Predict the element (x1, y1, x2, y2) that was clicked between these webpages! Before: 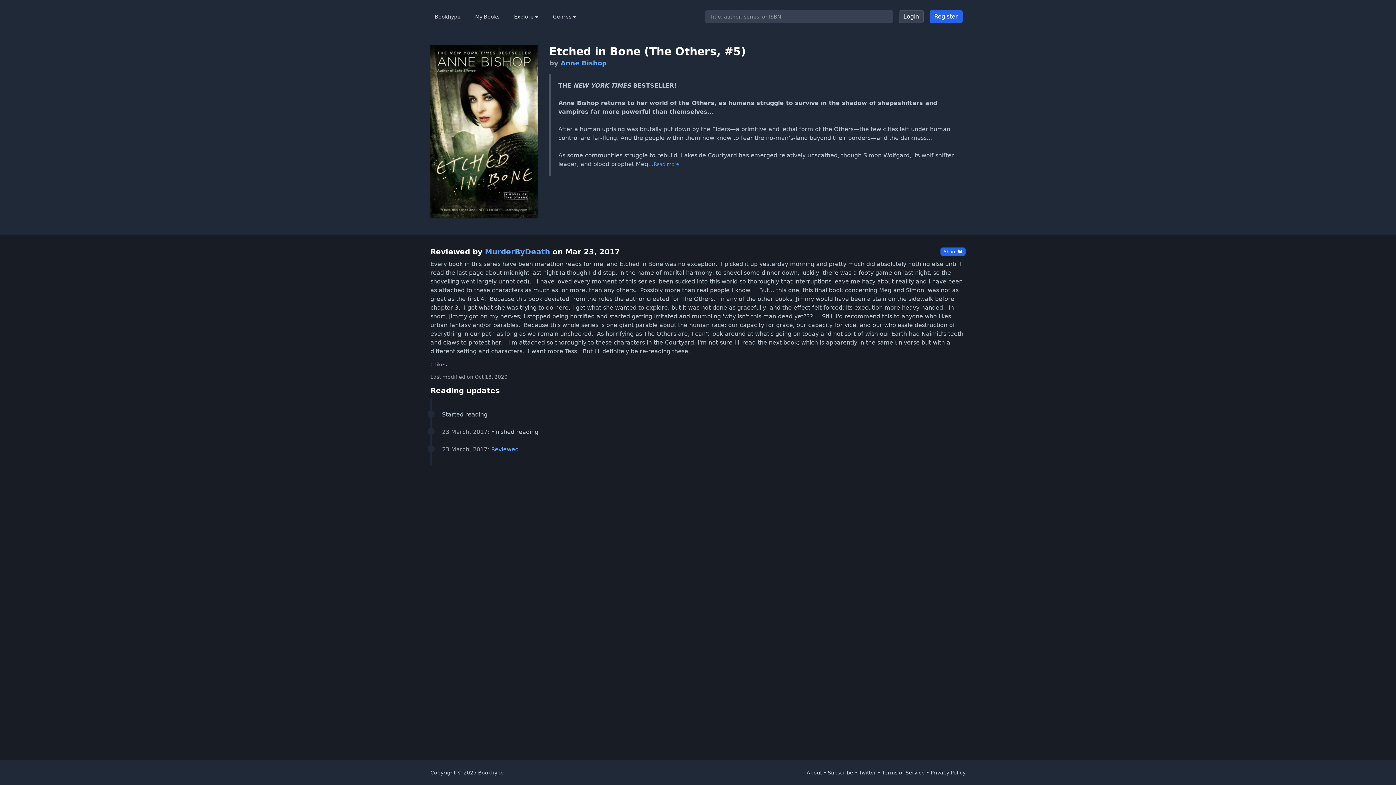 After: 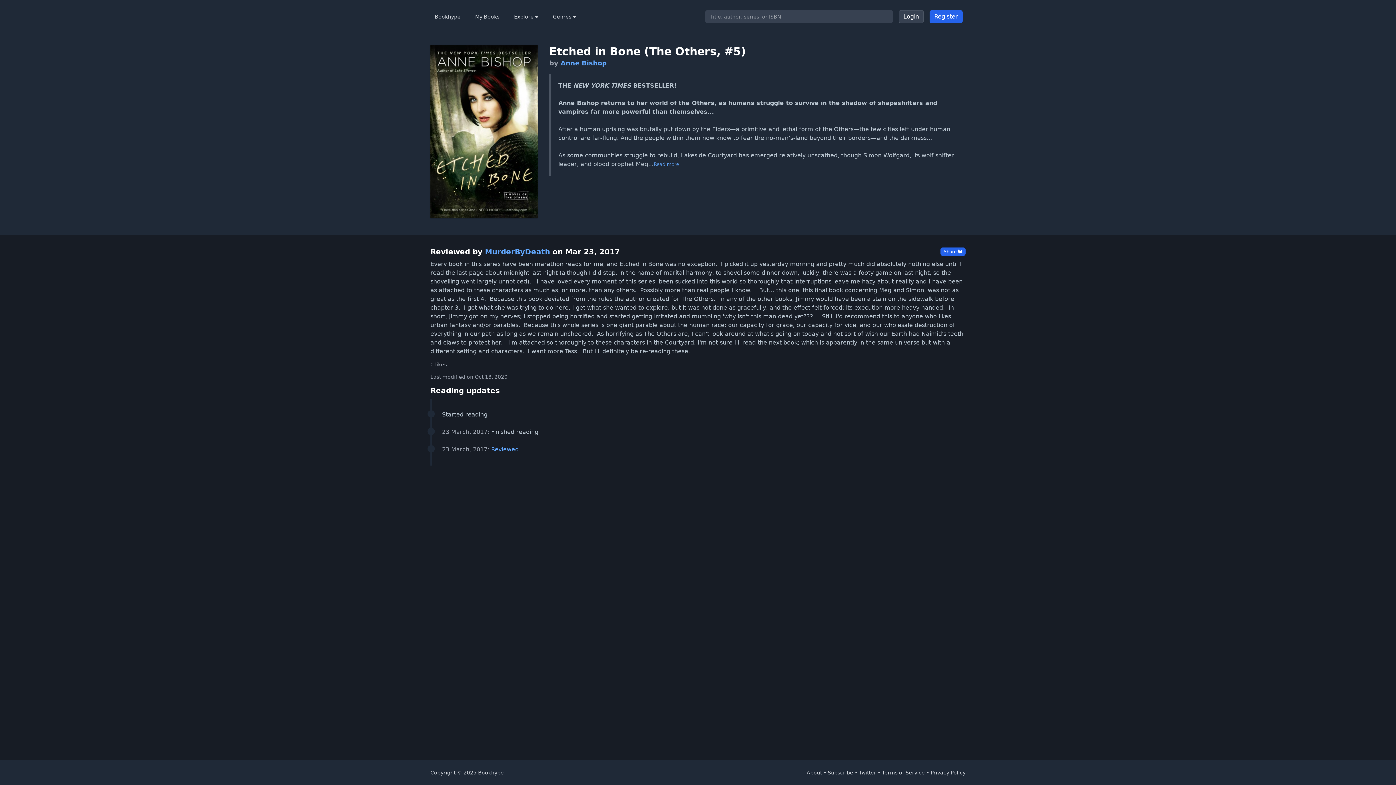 Action: bbox: (859, 770, 876, 776) label: Twitter